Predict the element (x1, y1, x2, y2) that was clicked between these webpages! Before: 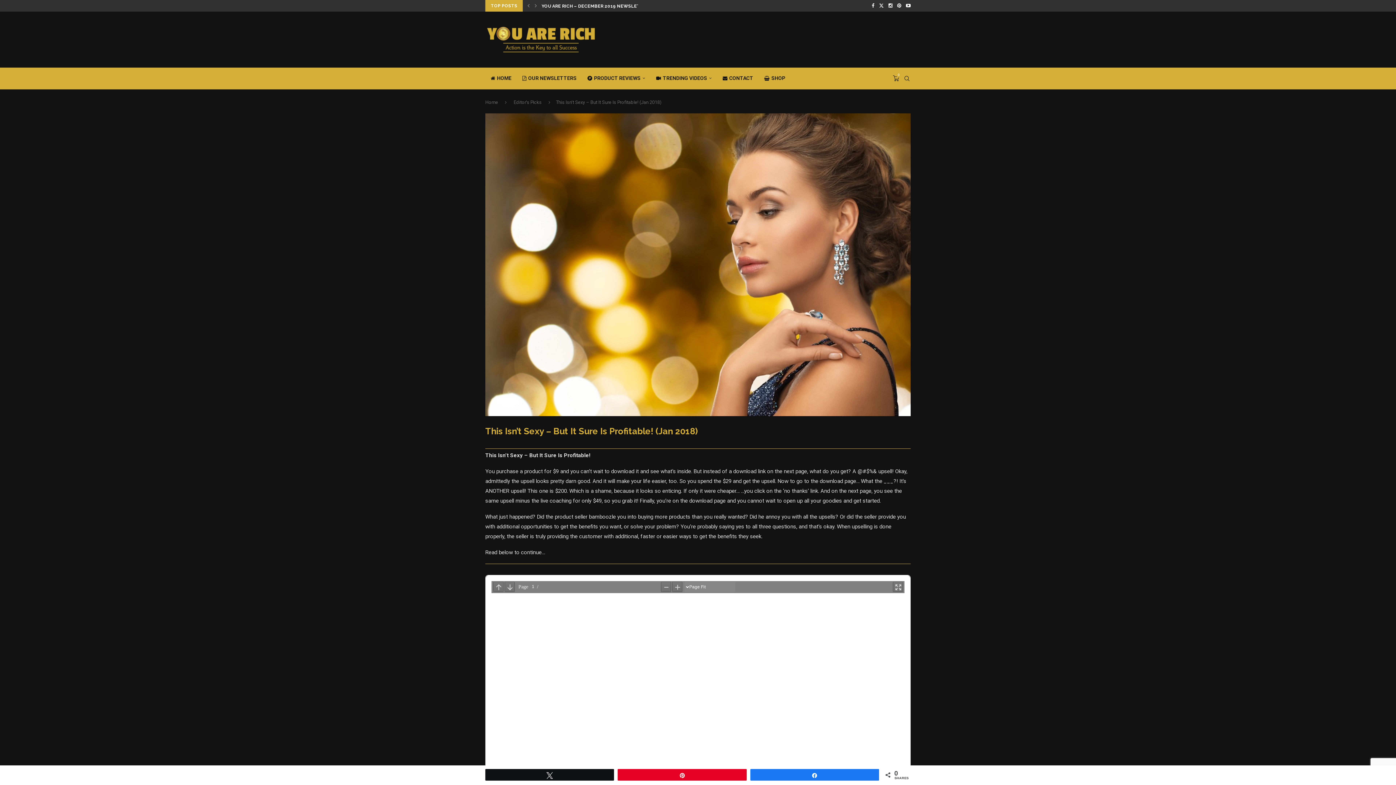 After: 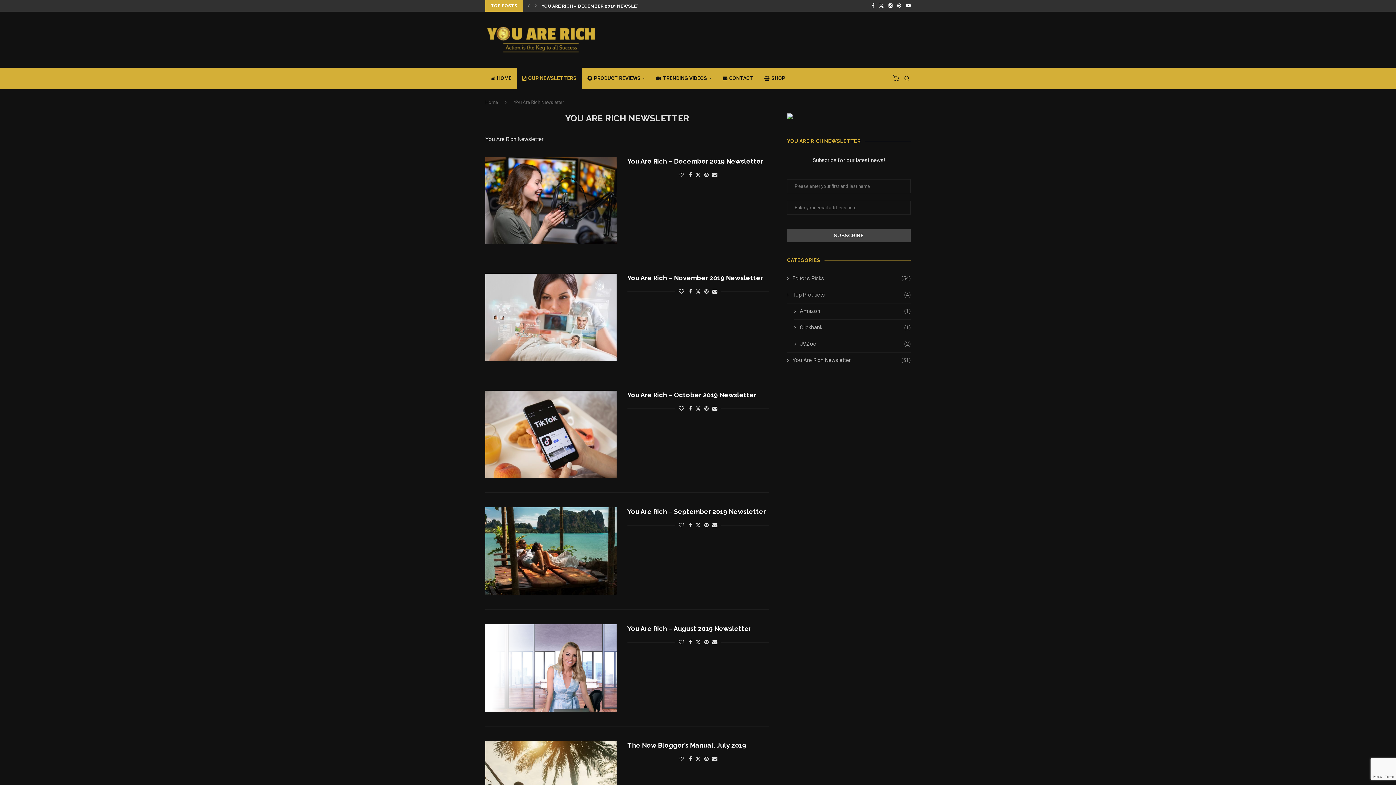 Action: bbox: (517, 67, 582, 89) label: OUR NEWSLETTERS